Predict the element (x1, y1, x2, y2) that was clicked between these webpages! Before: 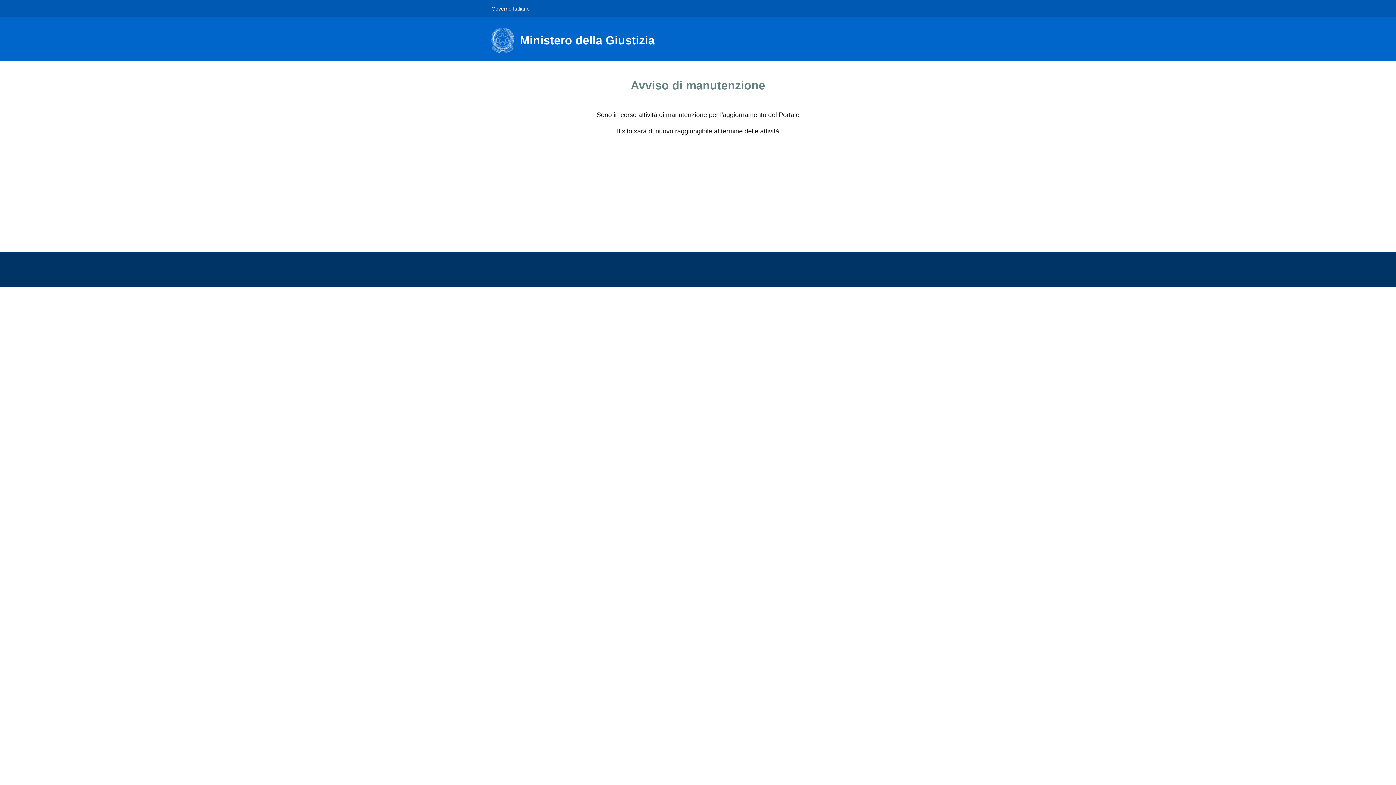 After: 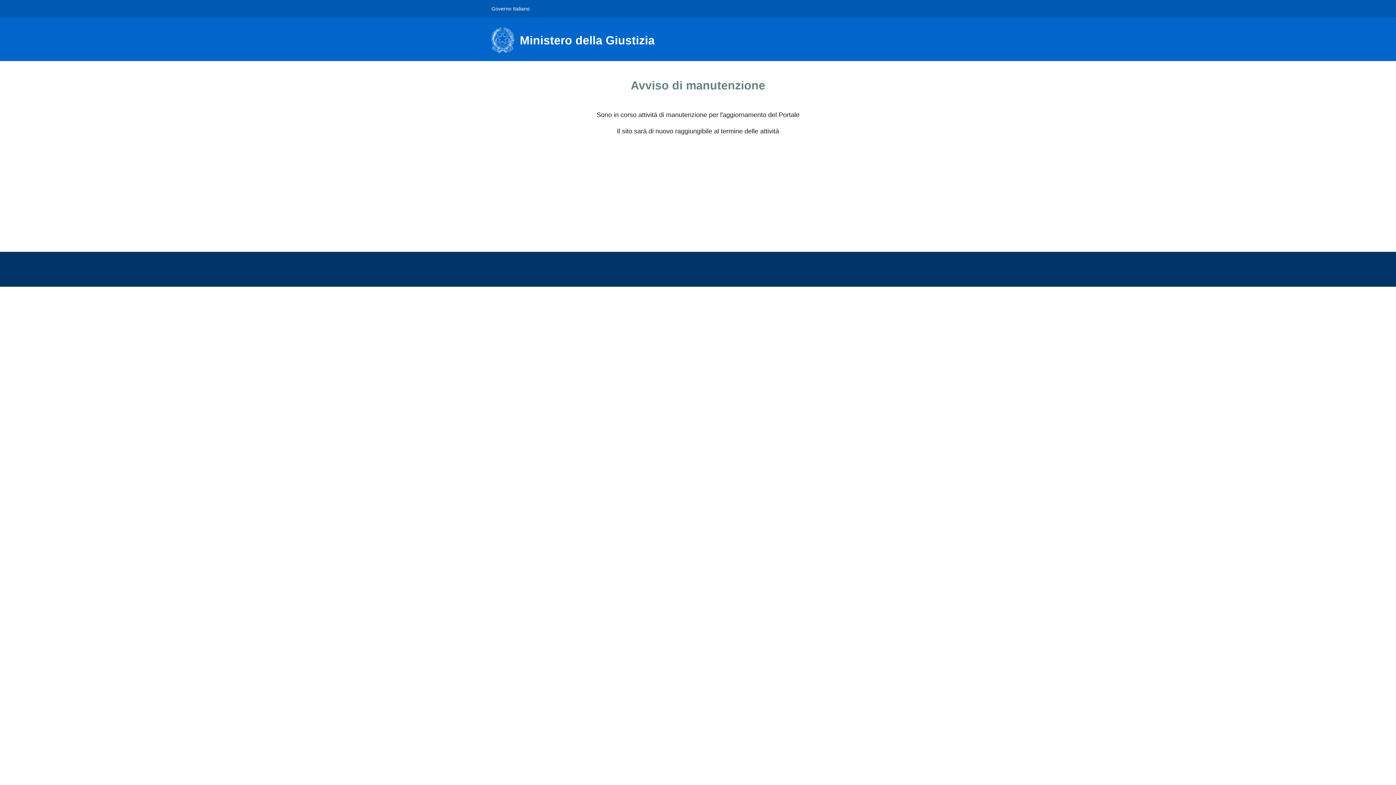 Action: label: Governo Italiano bbox: (491, 0, 529, 16)